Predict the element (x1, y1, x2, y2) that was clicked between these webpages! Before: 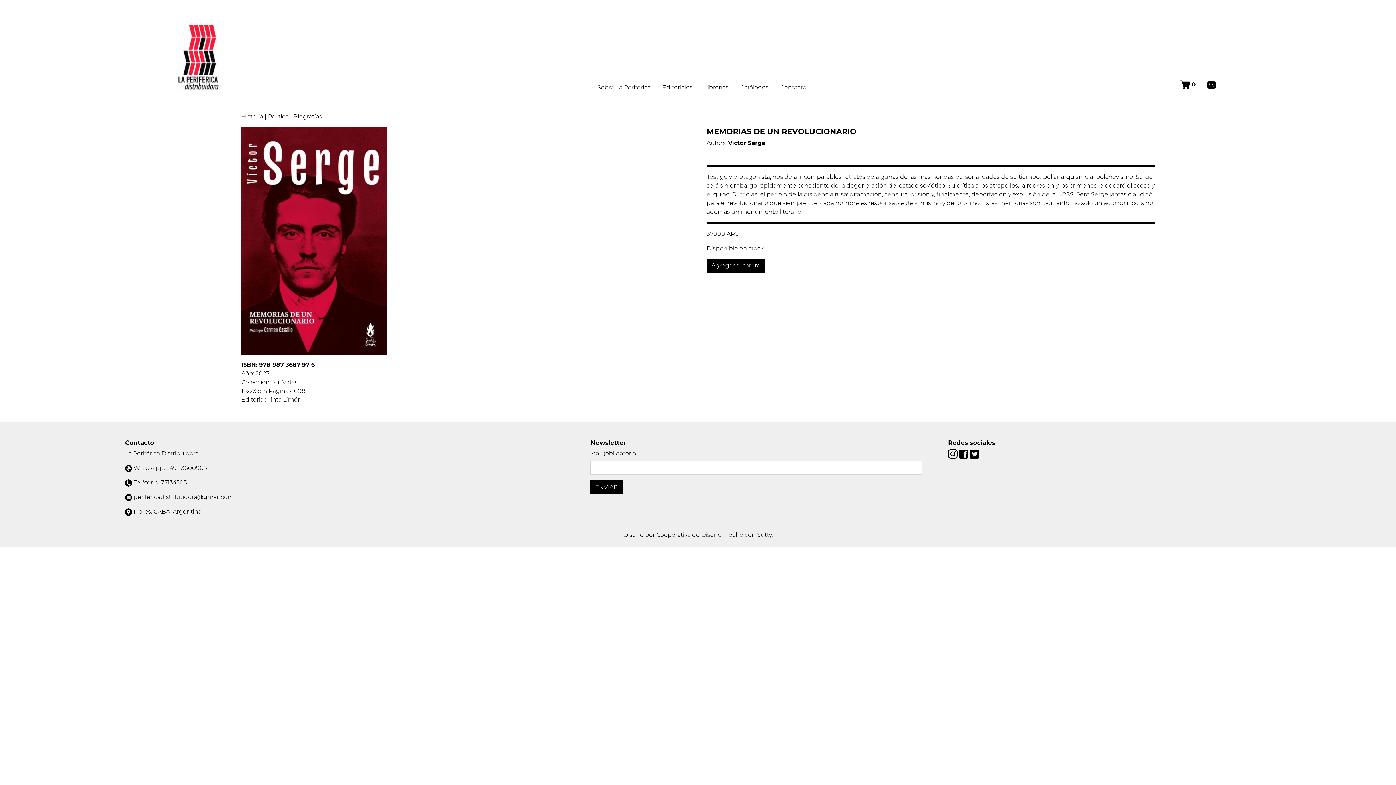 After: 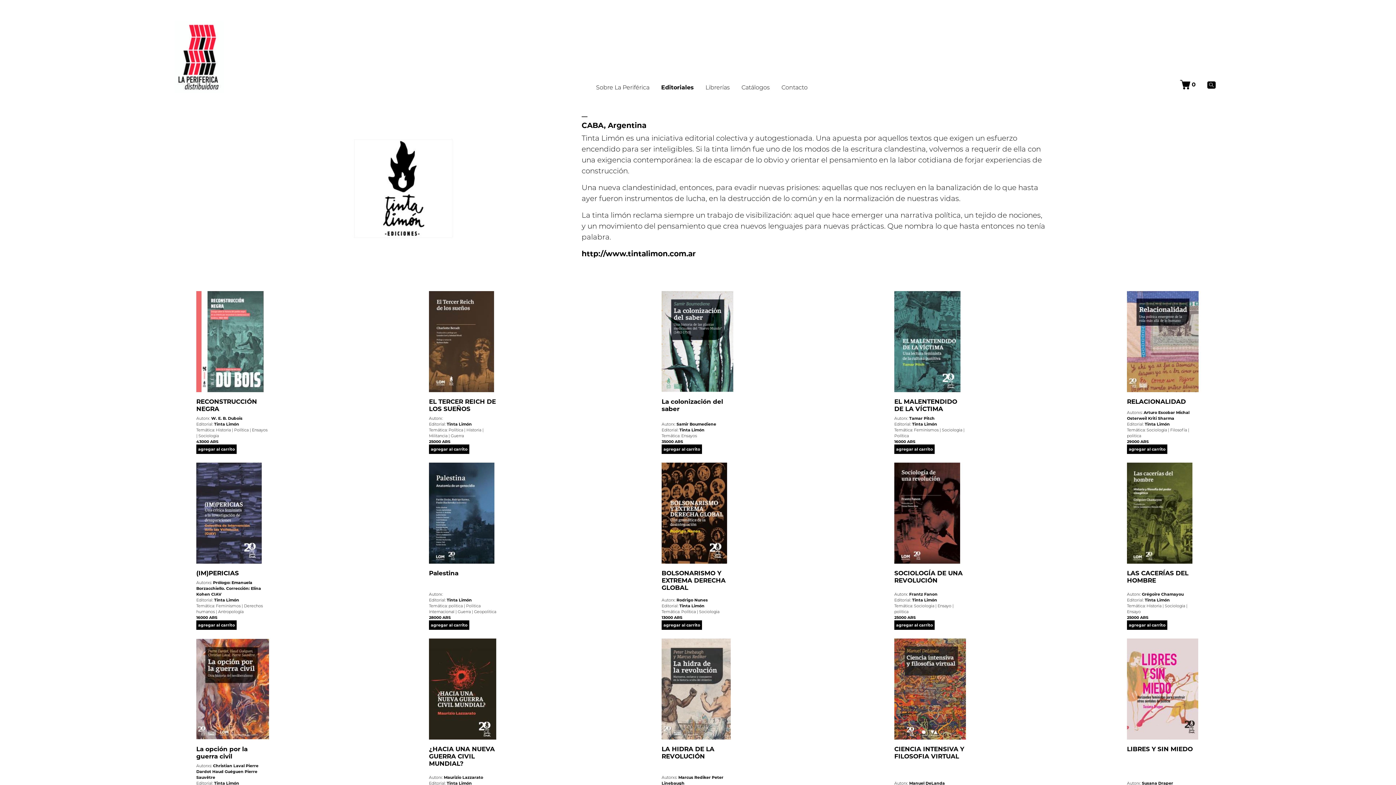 Action: bbox: (267, 396, 301, 403) label: Tinta Limón